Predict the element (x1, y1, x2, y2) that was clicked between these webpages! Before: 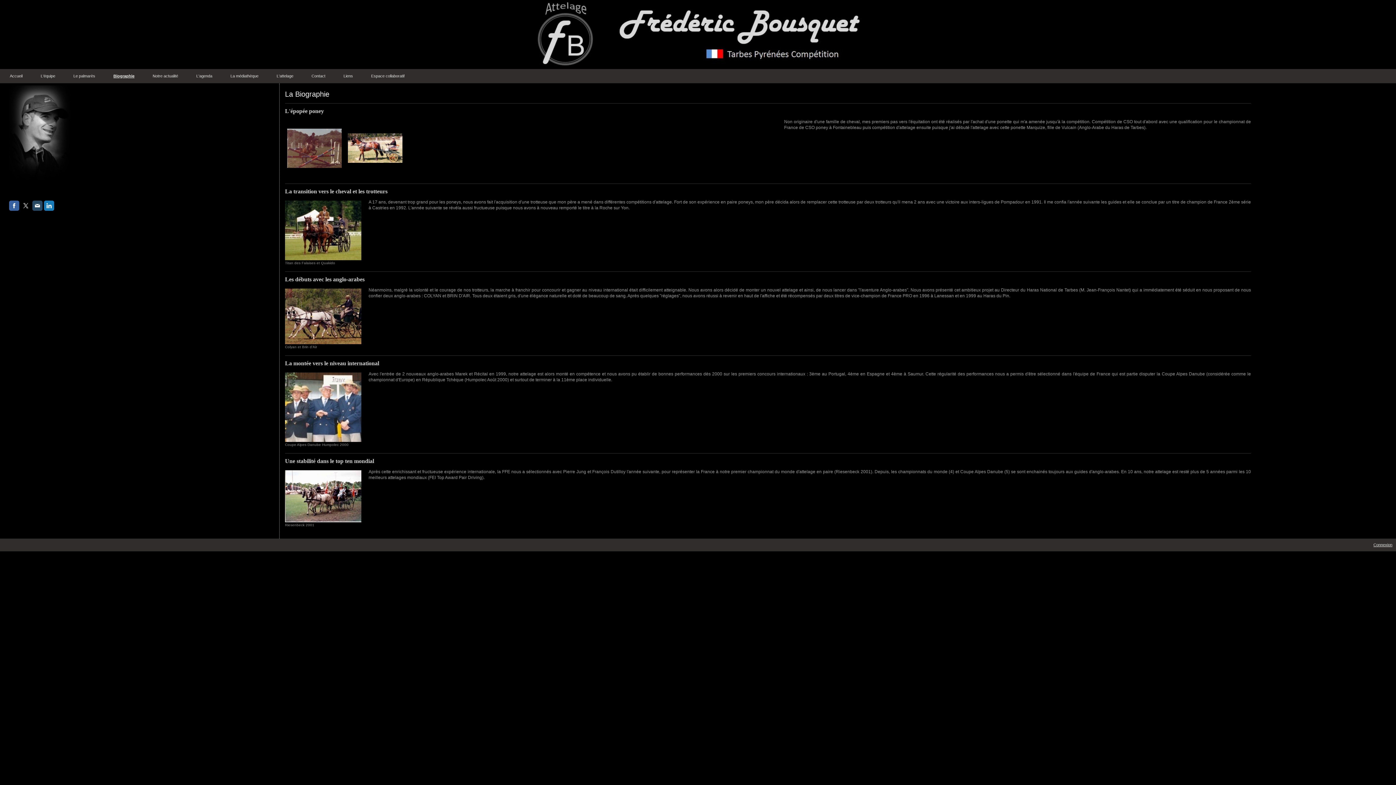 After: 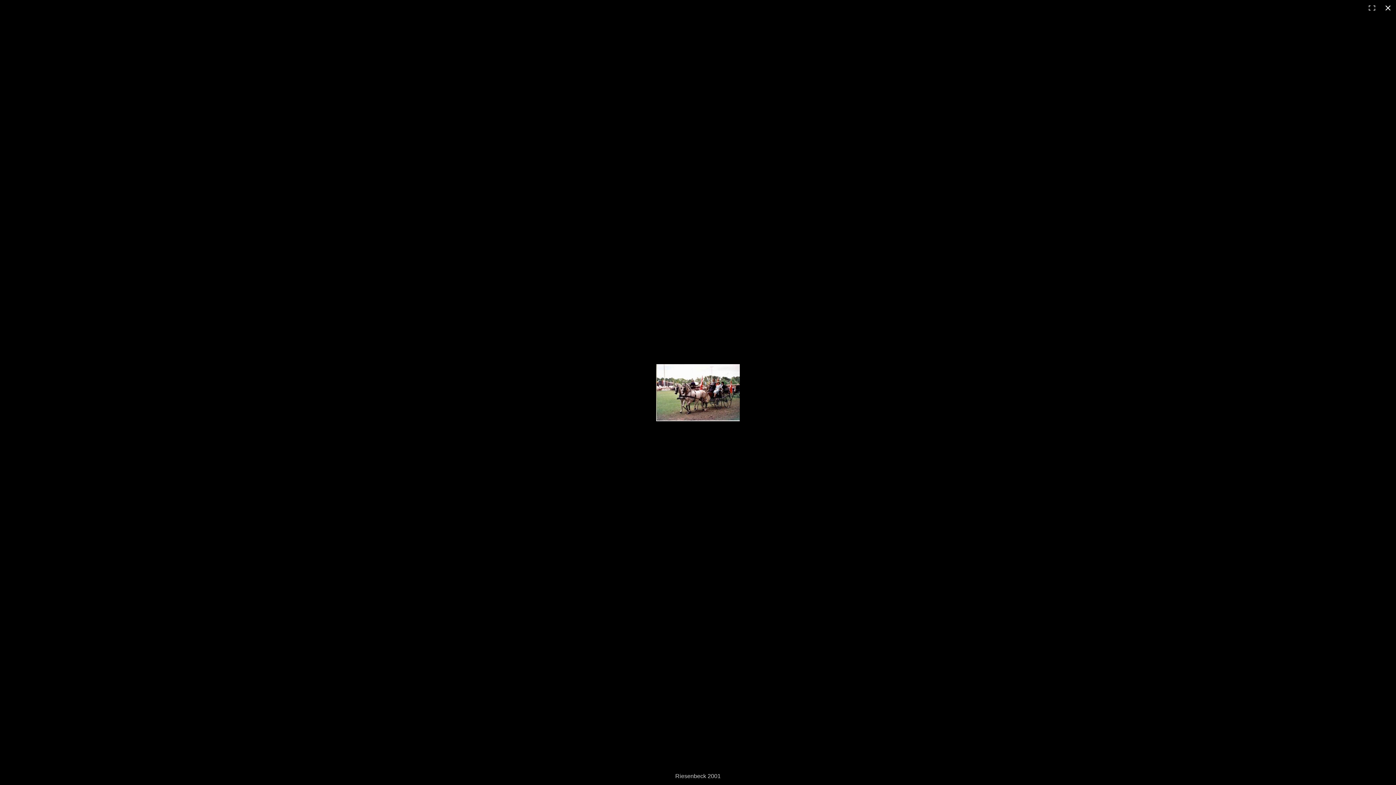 Action: bbox: (285, 470, 361, 475)